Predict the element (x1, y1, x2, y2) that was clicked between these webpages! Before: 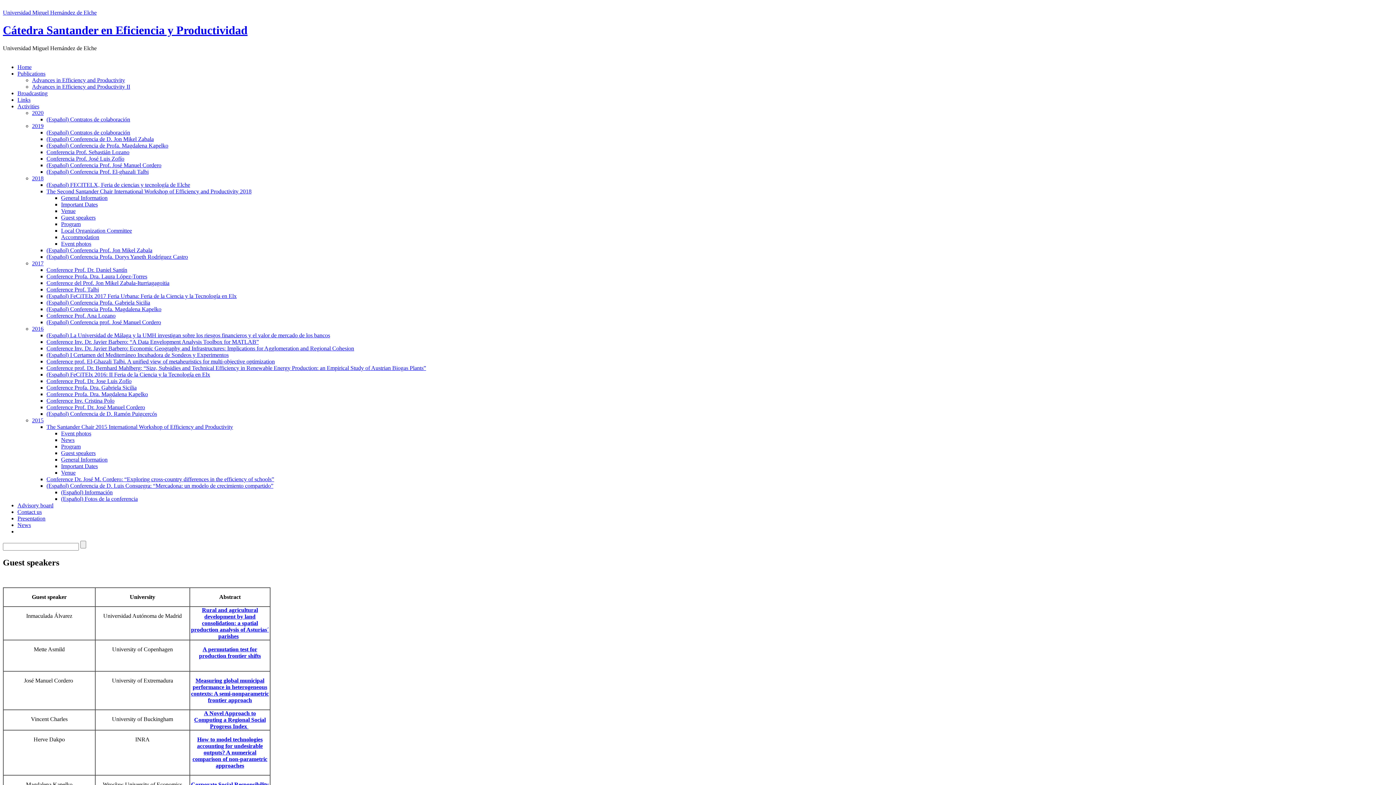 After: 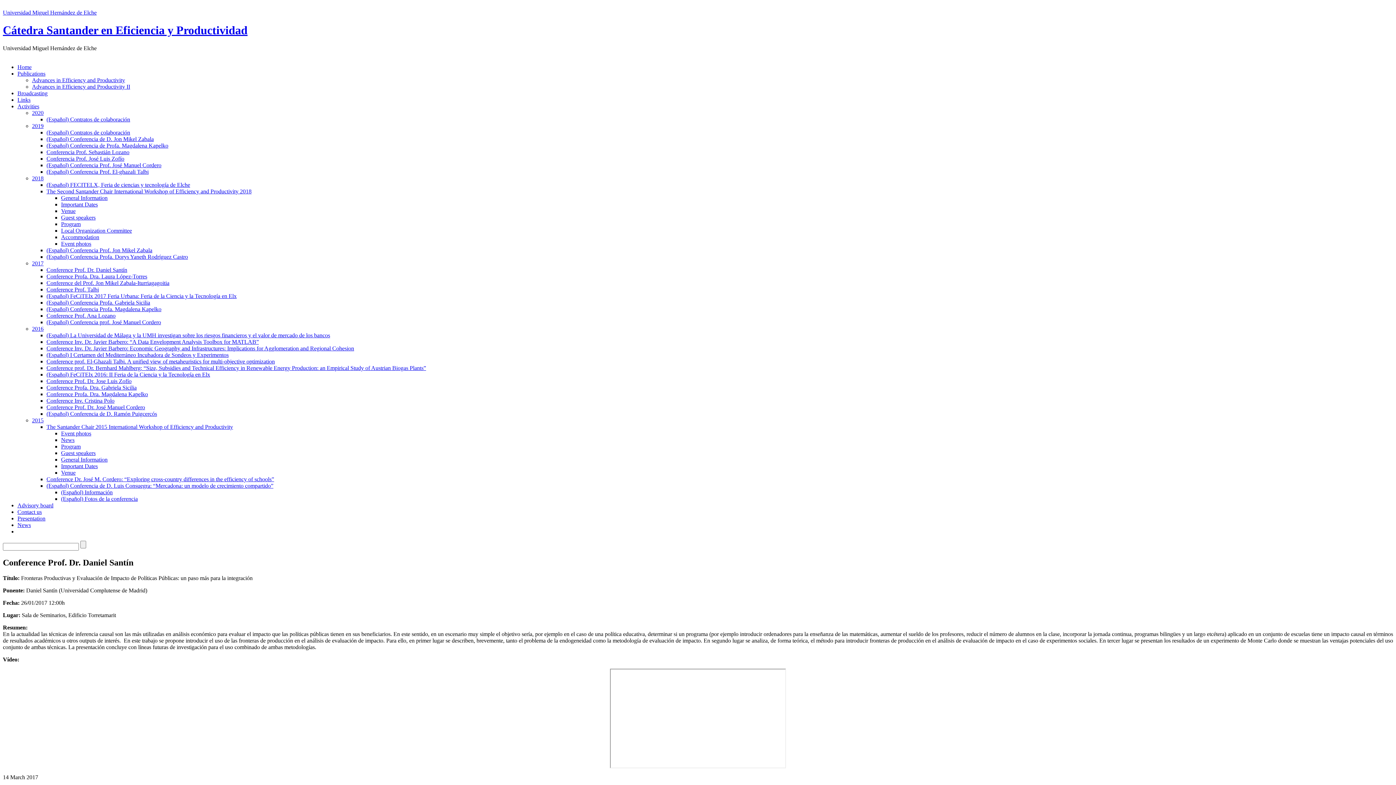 Action: label: Conference Prof. Dr. Daniel Santín bbox: (46, 266, 127, 273)